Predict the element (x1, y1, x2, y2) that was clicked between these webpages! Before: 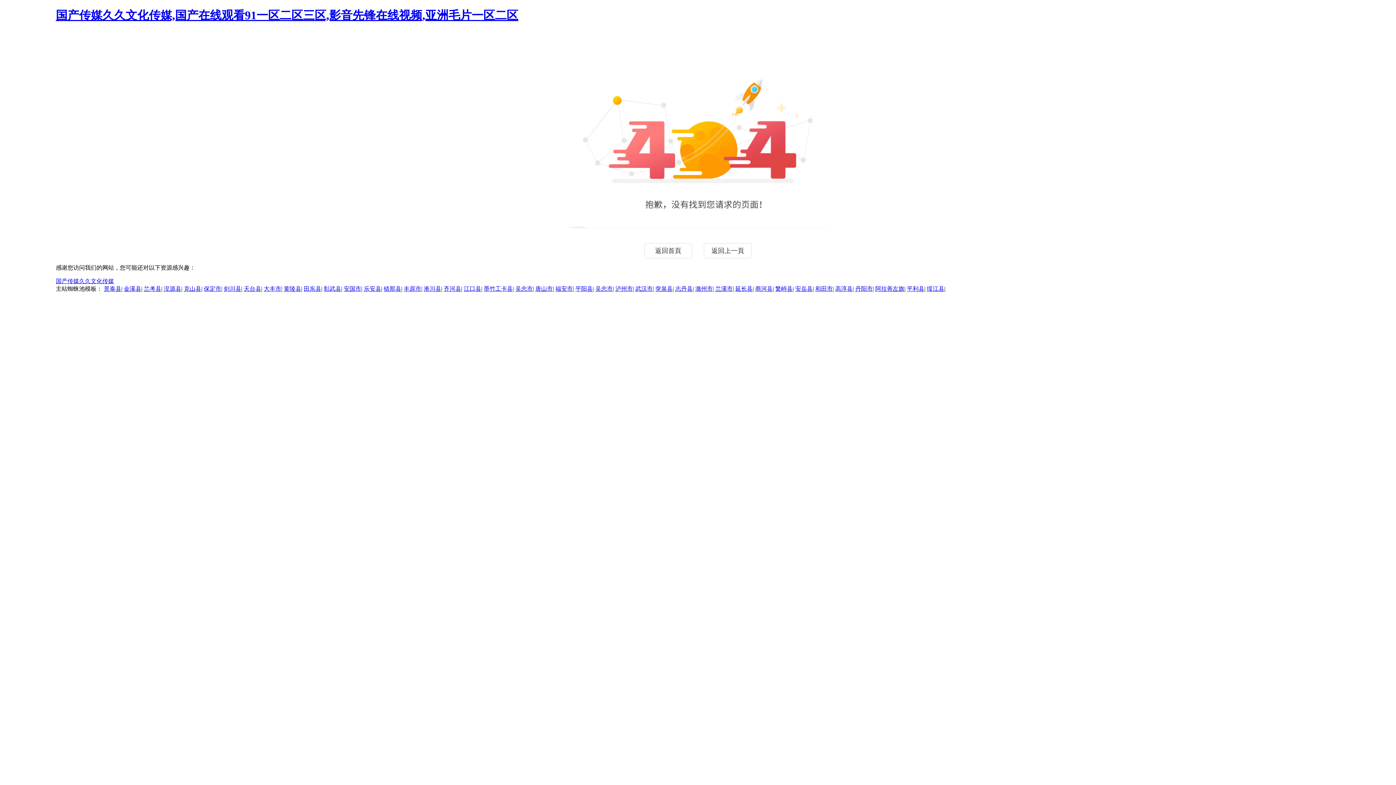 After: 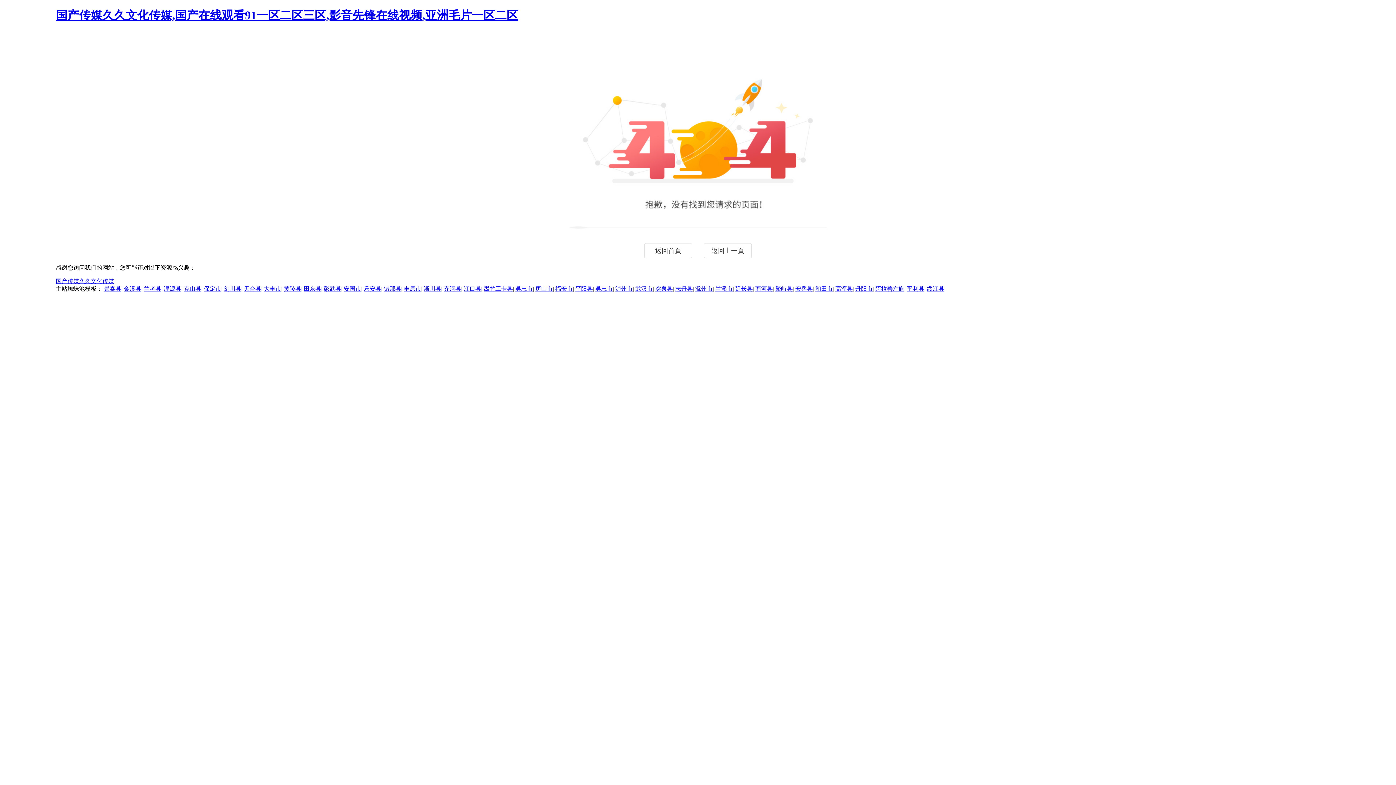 Action: bbox: (695, 285, 712, 292) label: 滁州市